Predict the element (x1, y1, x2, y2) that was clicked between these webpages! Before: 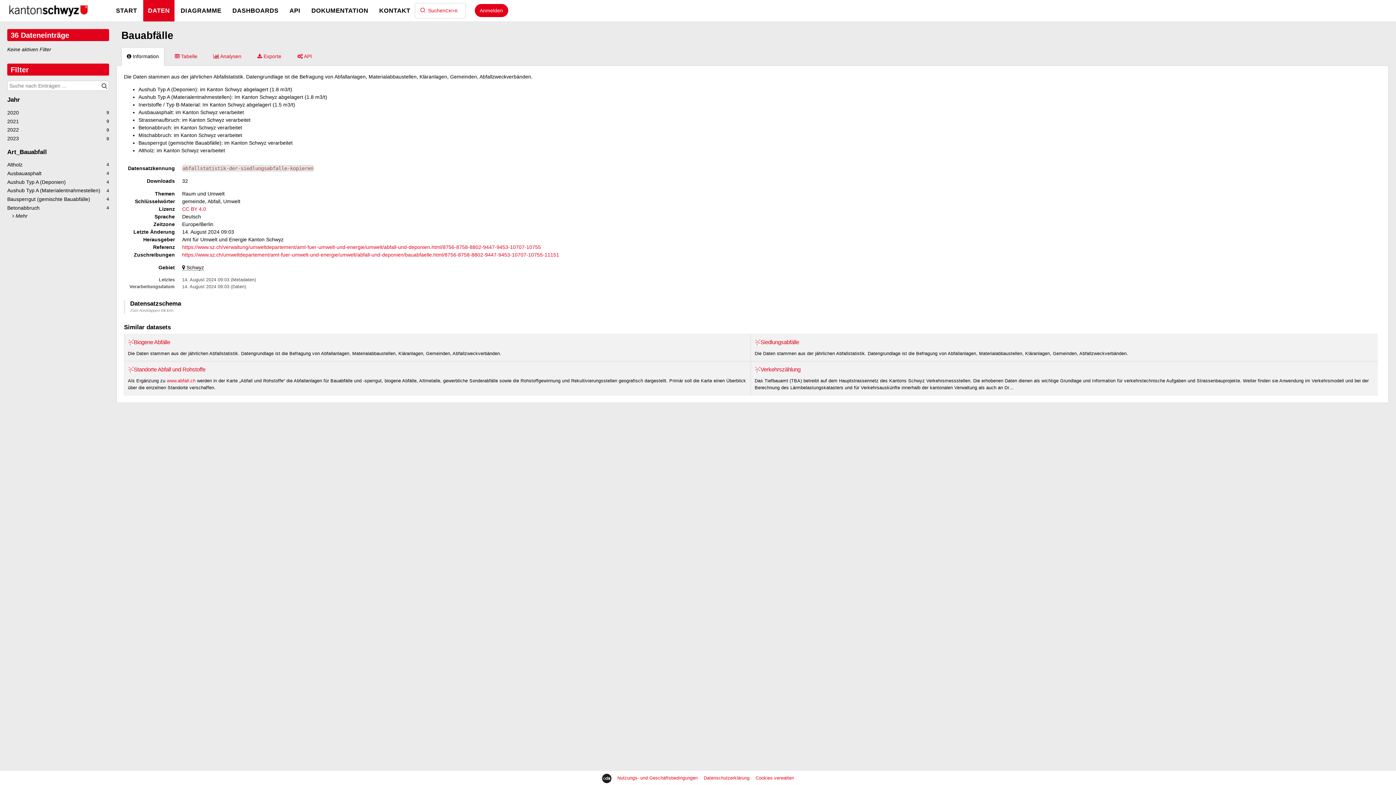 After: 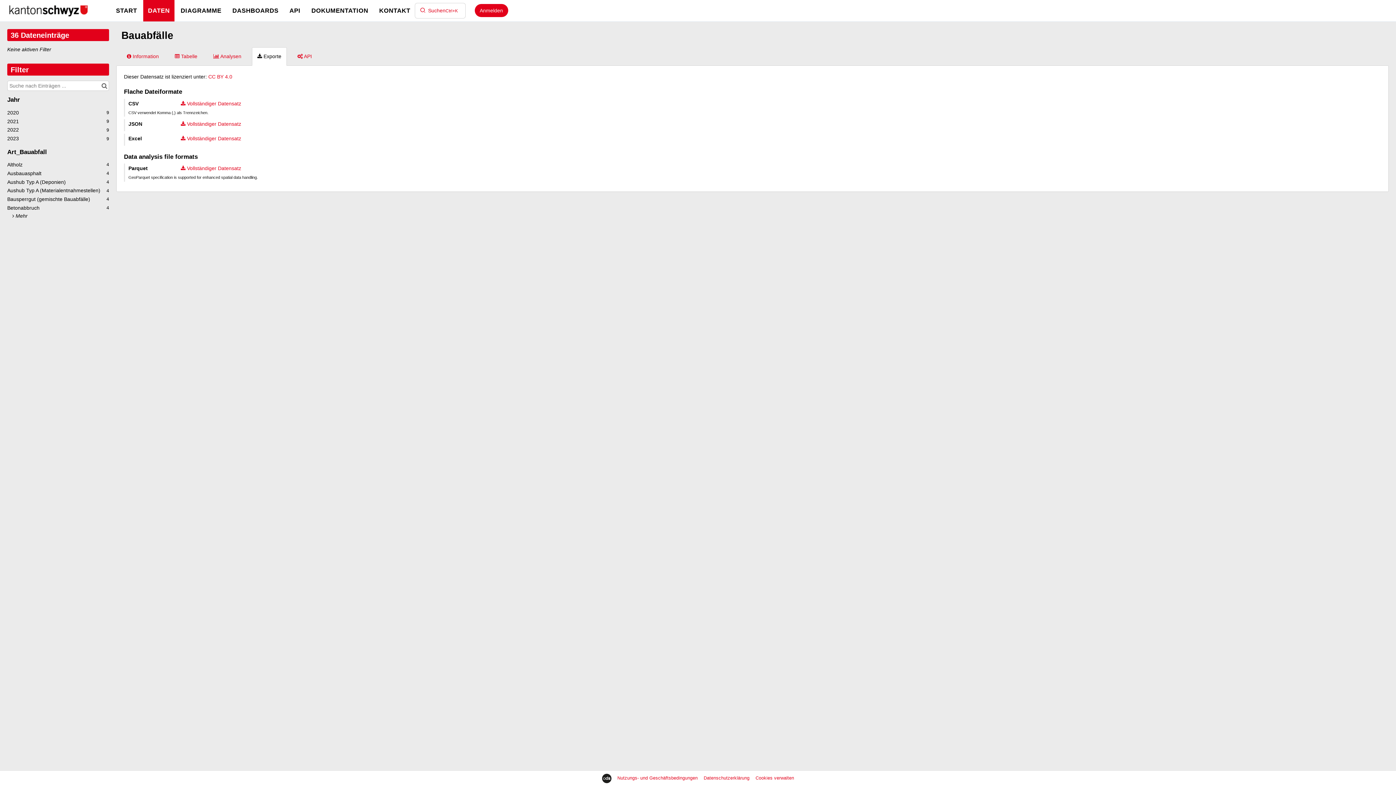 Action: bbox: (252, 47, 286, 65) label:  Exporte